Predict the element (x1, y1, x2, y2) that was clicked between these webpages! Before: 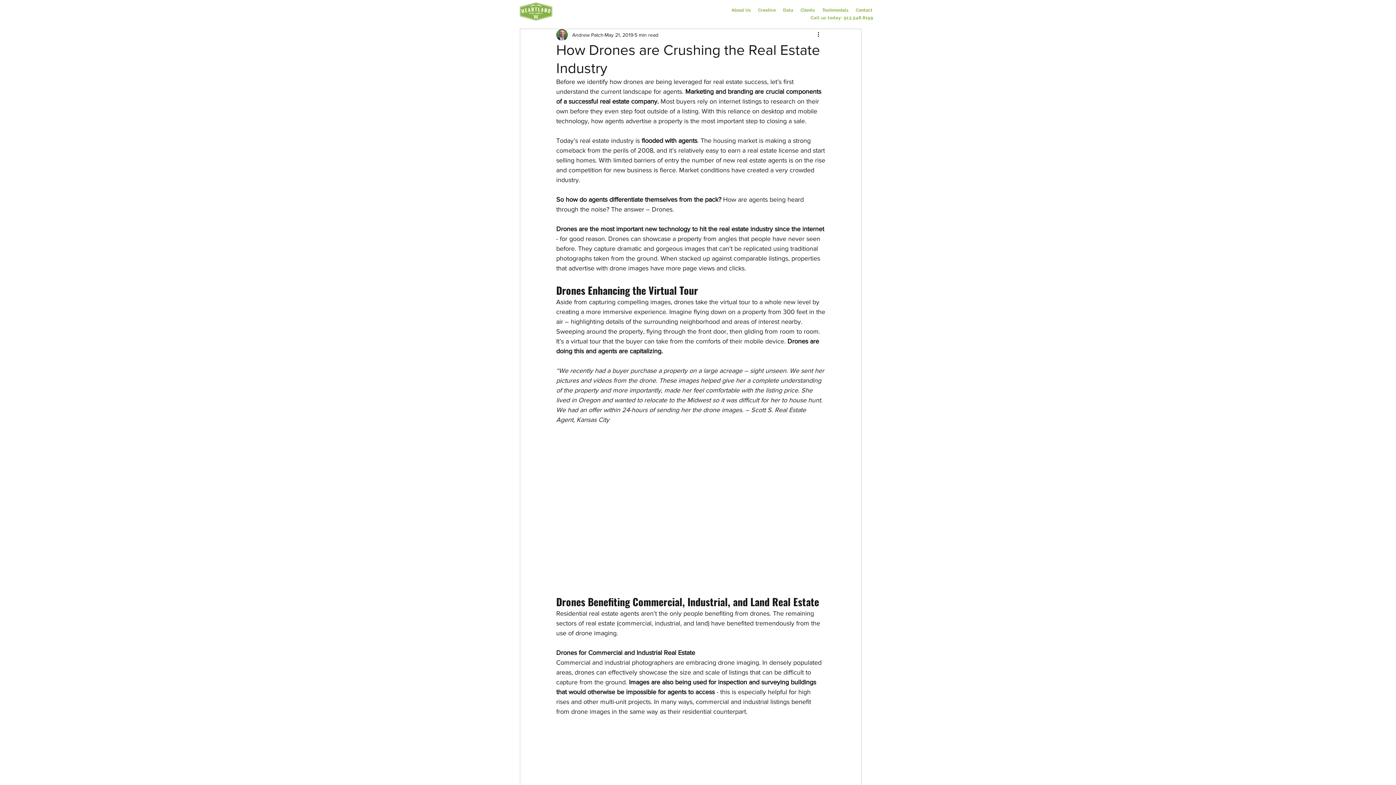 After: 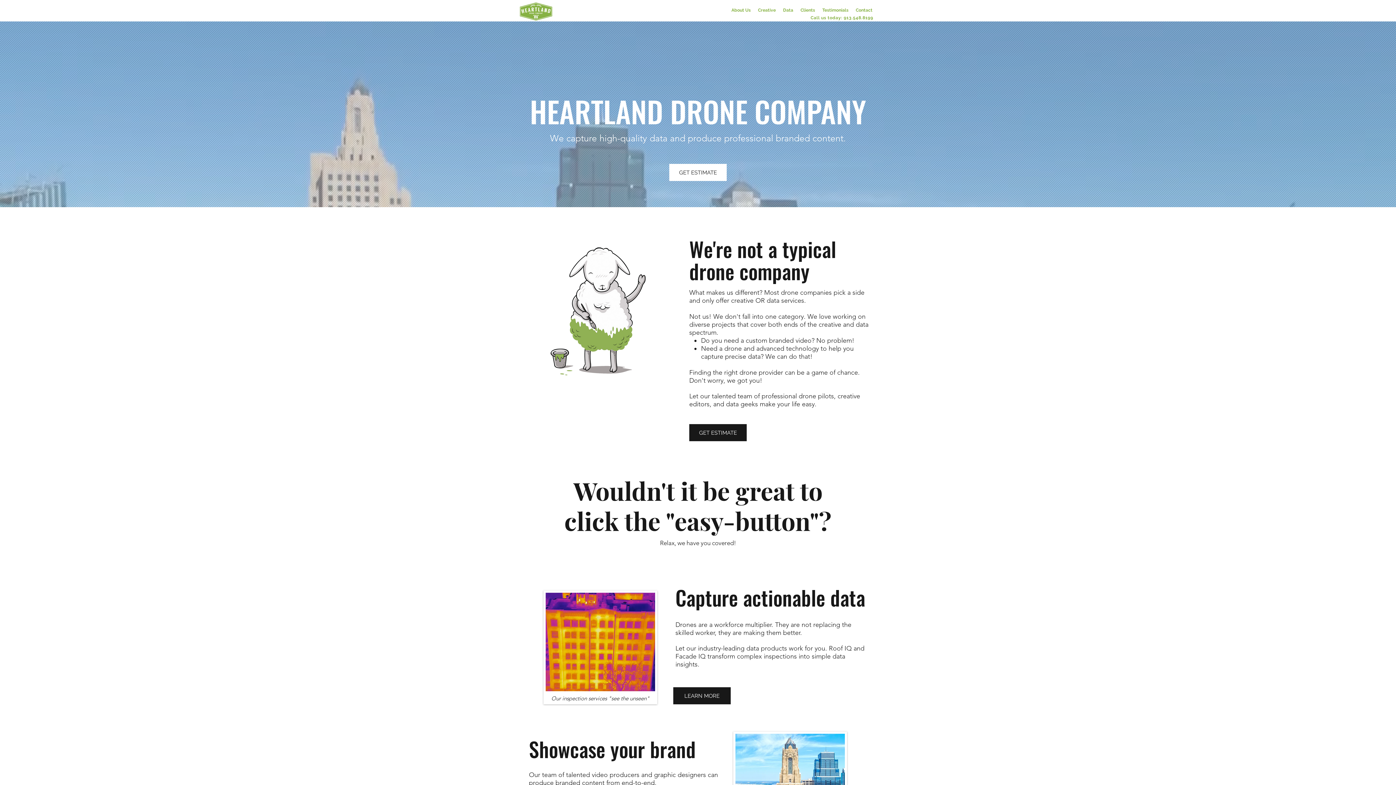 Action: bbox: (520, 0, 552, 21)